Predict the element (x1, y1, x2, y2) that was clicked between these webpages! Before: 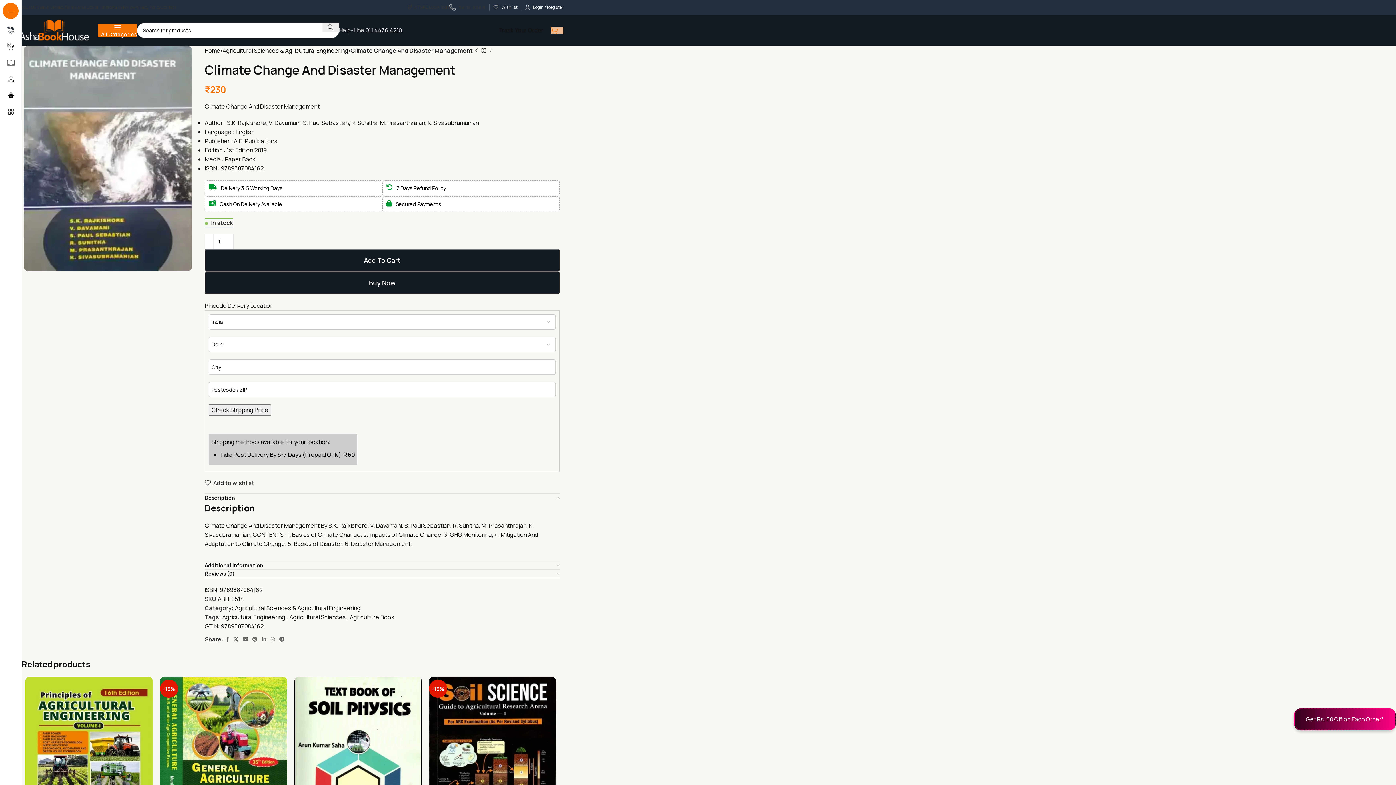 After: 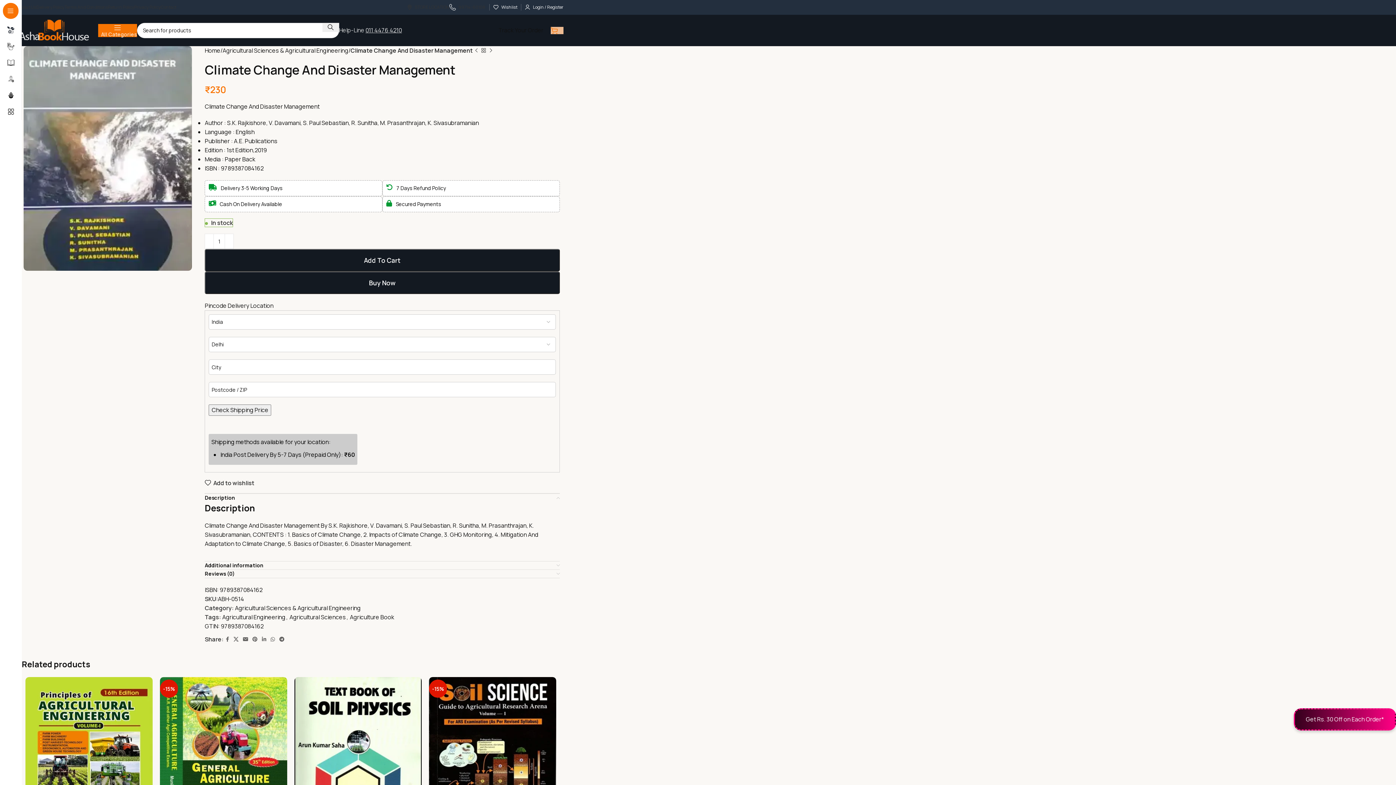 Action: label: Open sticky navigation bbox: (98, 23, 137, 37)